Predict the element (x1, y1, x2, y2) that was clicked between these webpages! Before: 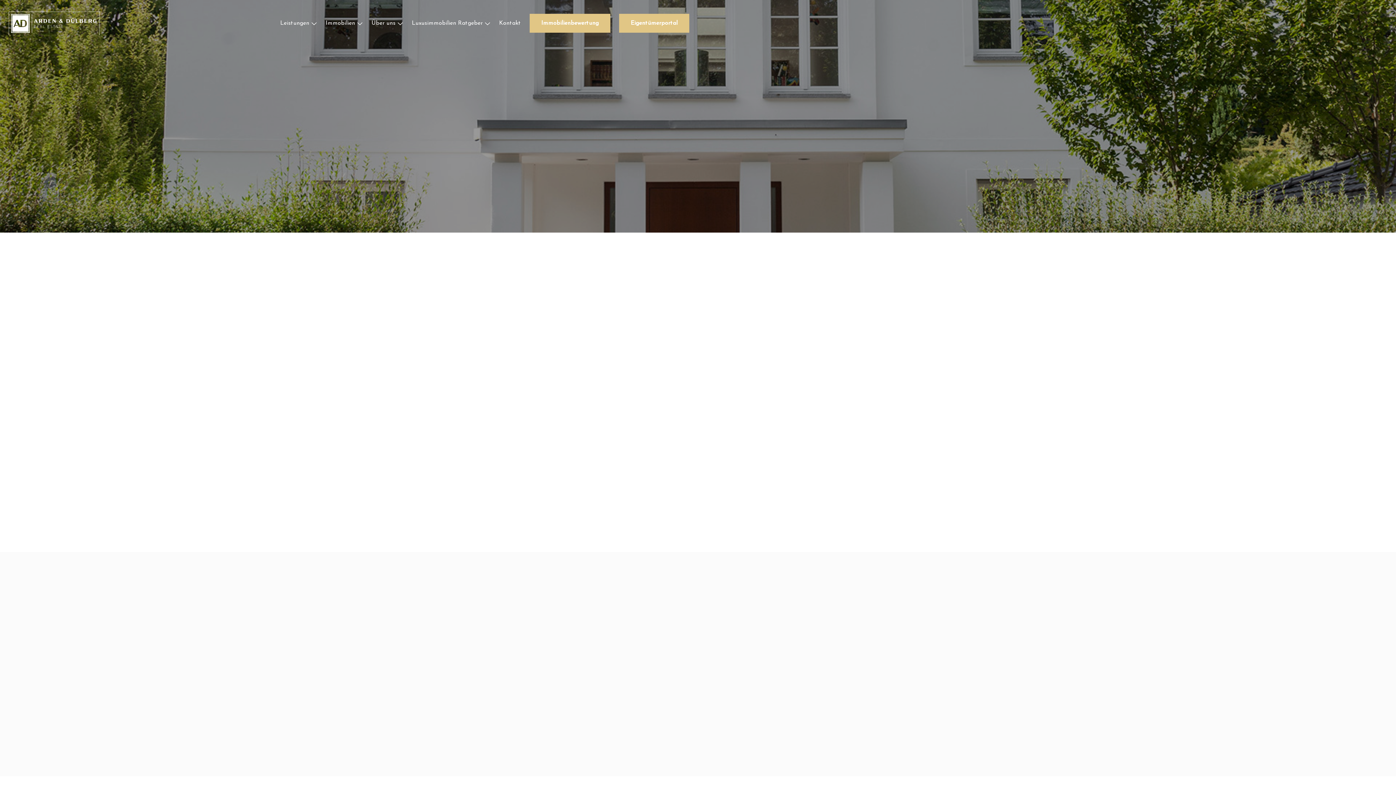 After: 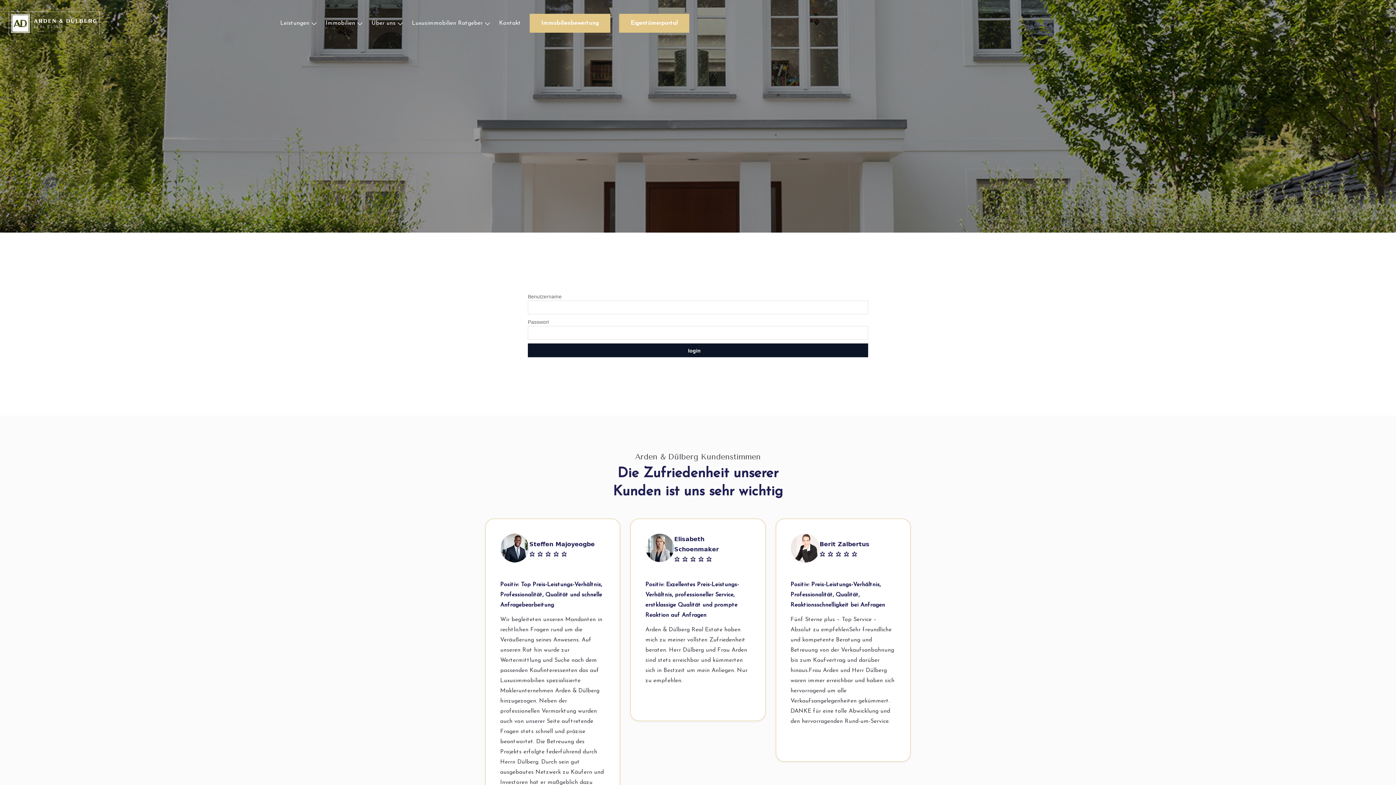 Action: label: Eigentümerportal bbox: (619, 13, 689, 32)